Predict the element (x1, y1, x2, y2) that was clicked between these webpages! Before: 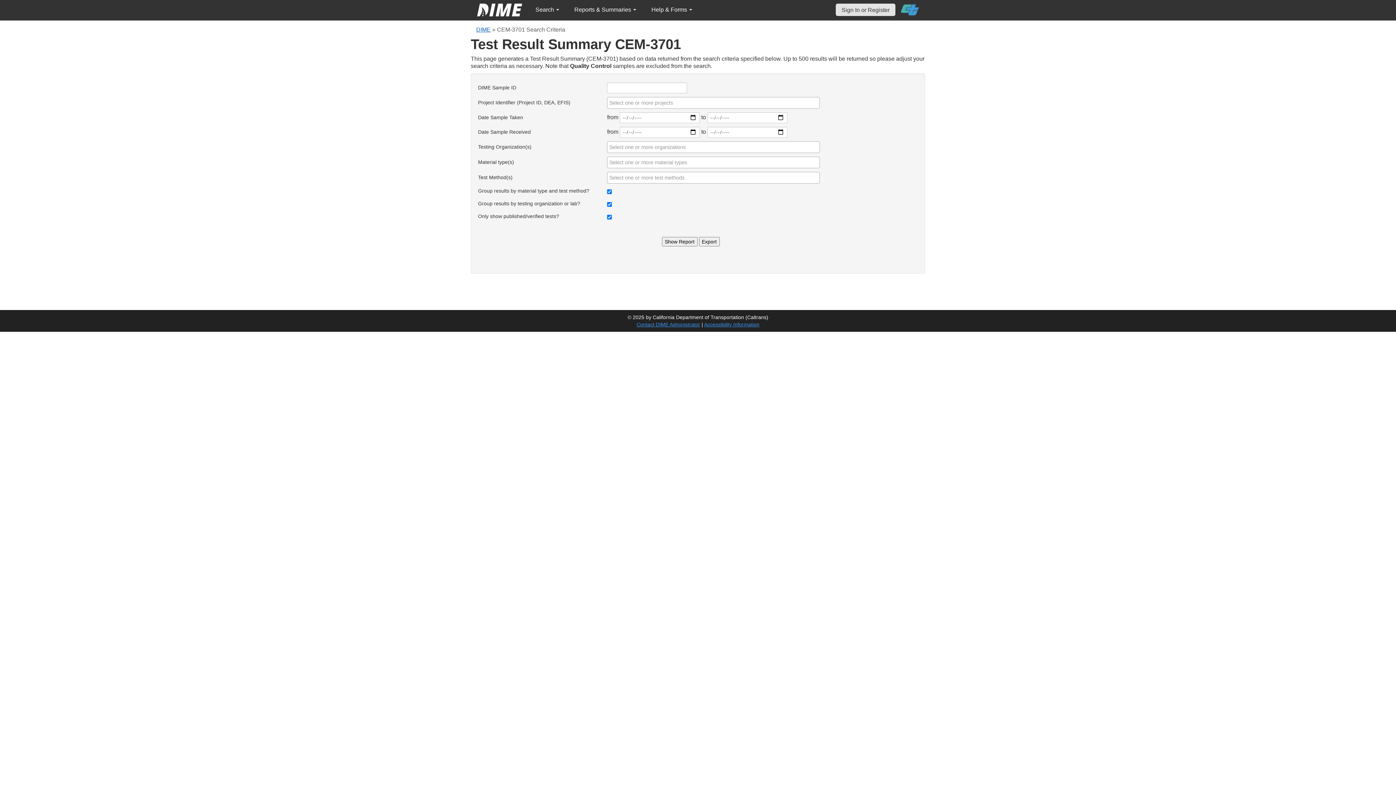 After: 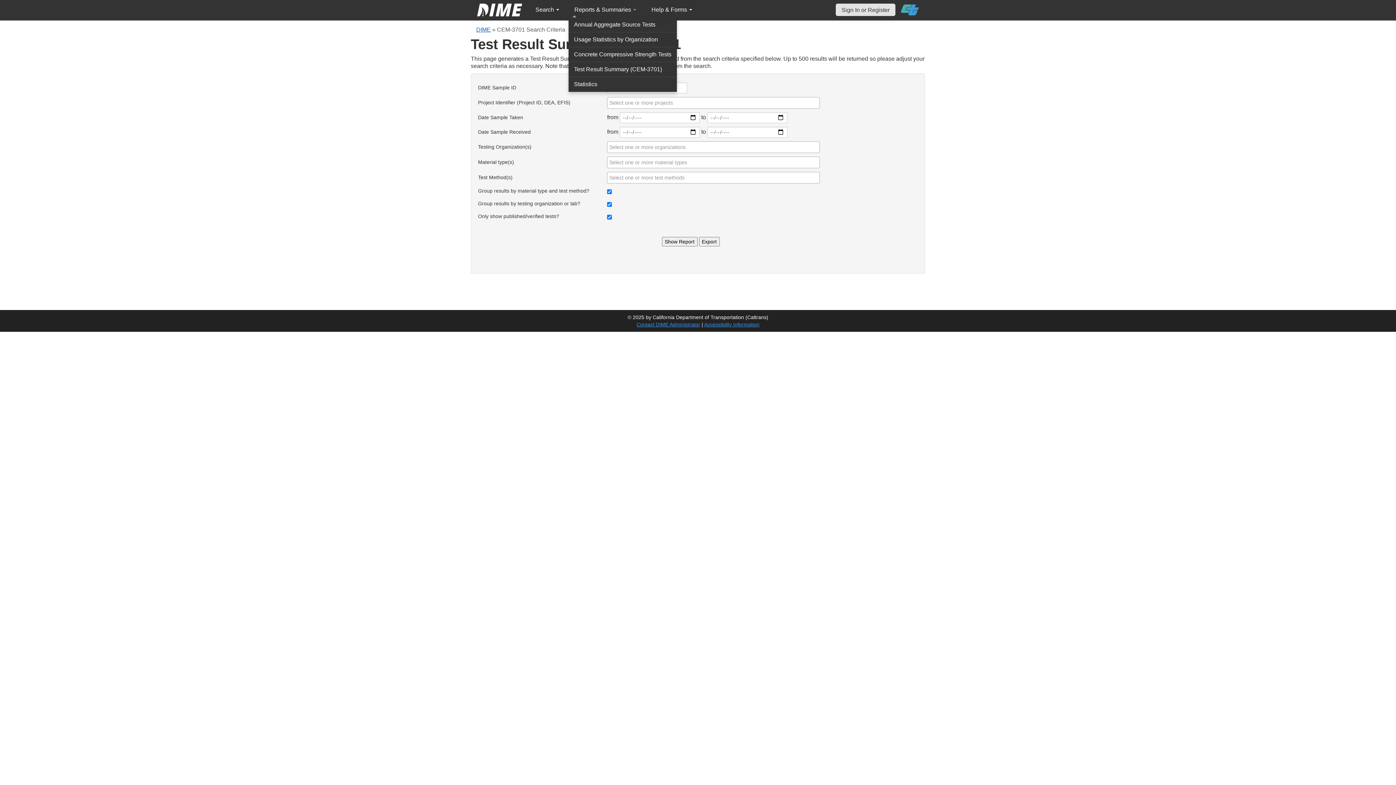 Action: bbox: (568, 2, 642, 17) label: Reports & Summaries 